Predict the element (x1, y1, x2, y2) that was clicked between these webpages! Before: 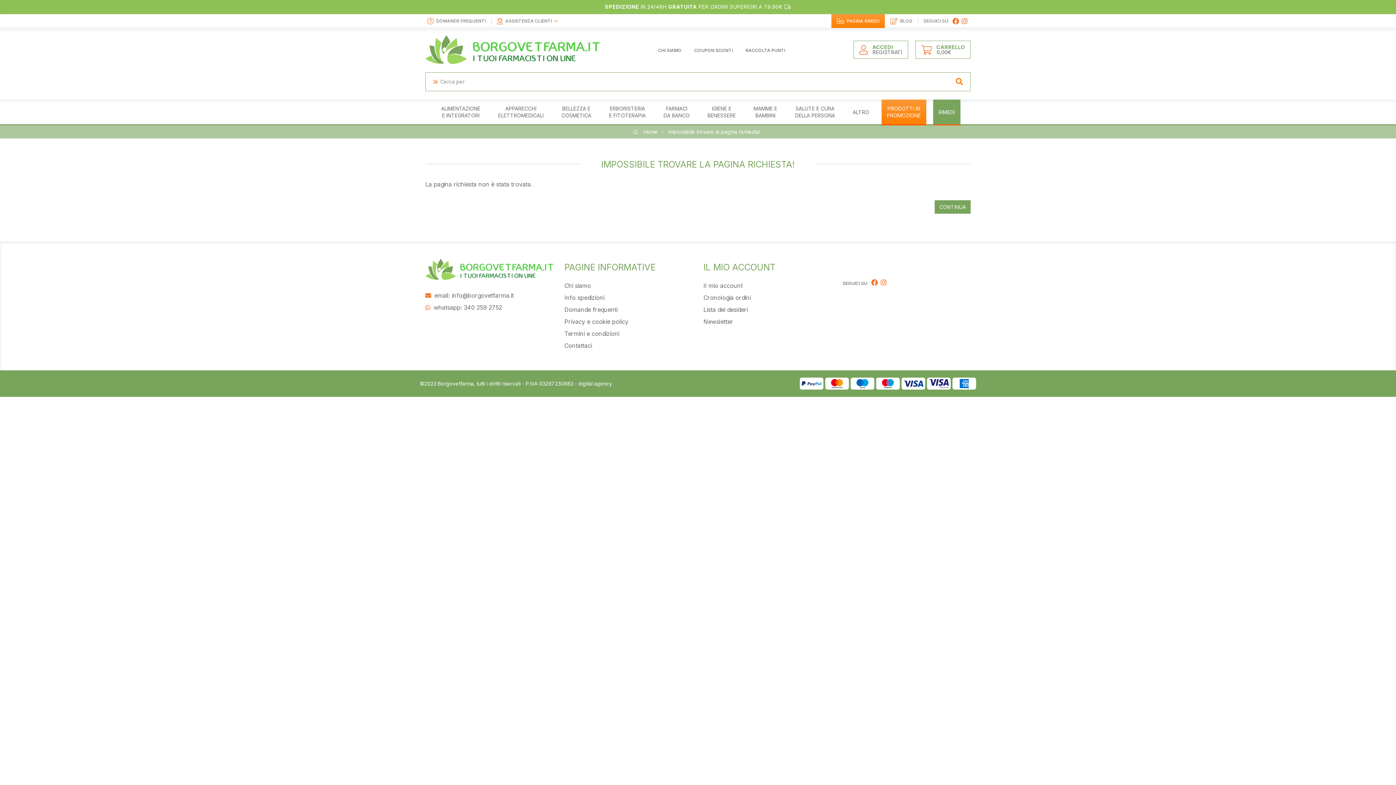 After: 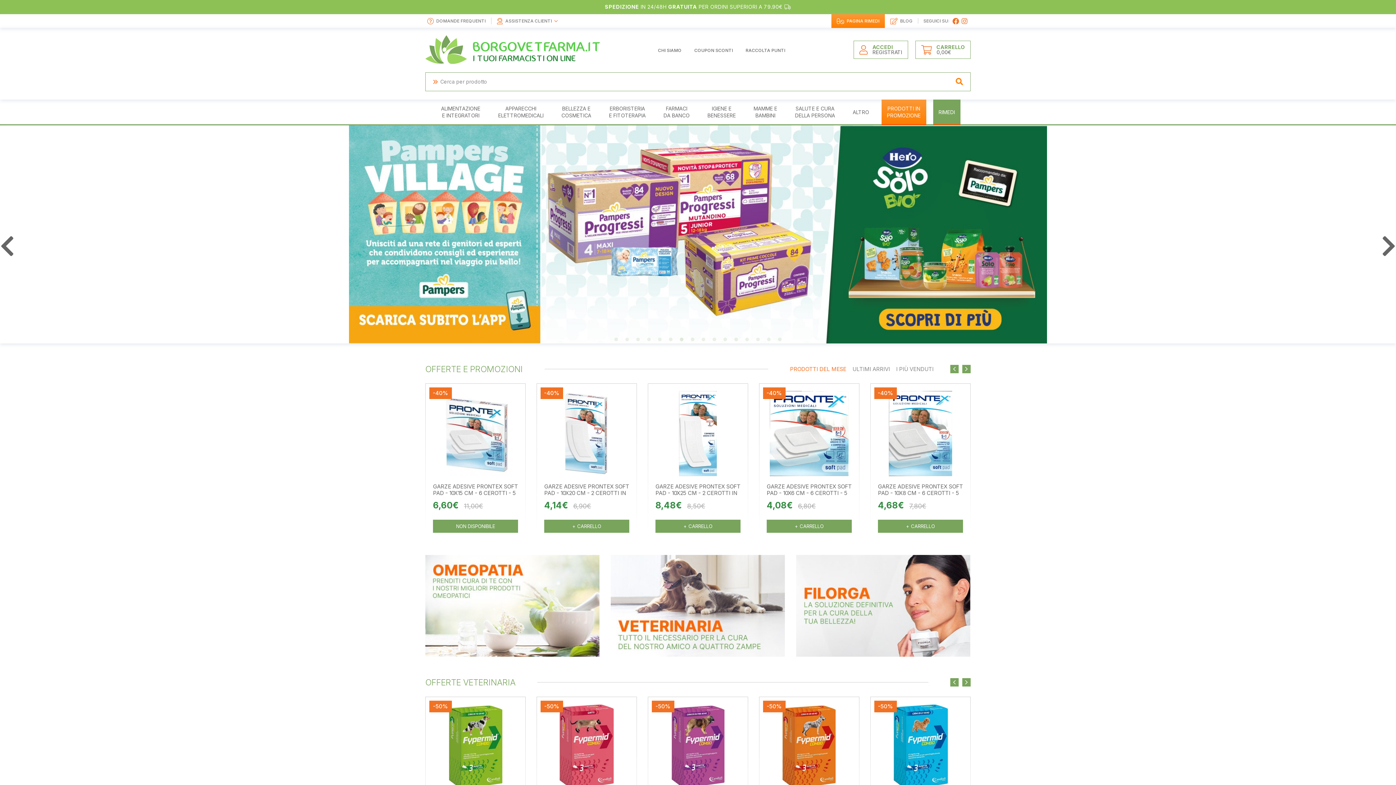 Action: bbox: (644, 128, 658, 134) label: Home